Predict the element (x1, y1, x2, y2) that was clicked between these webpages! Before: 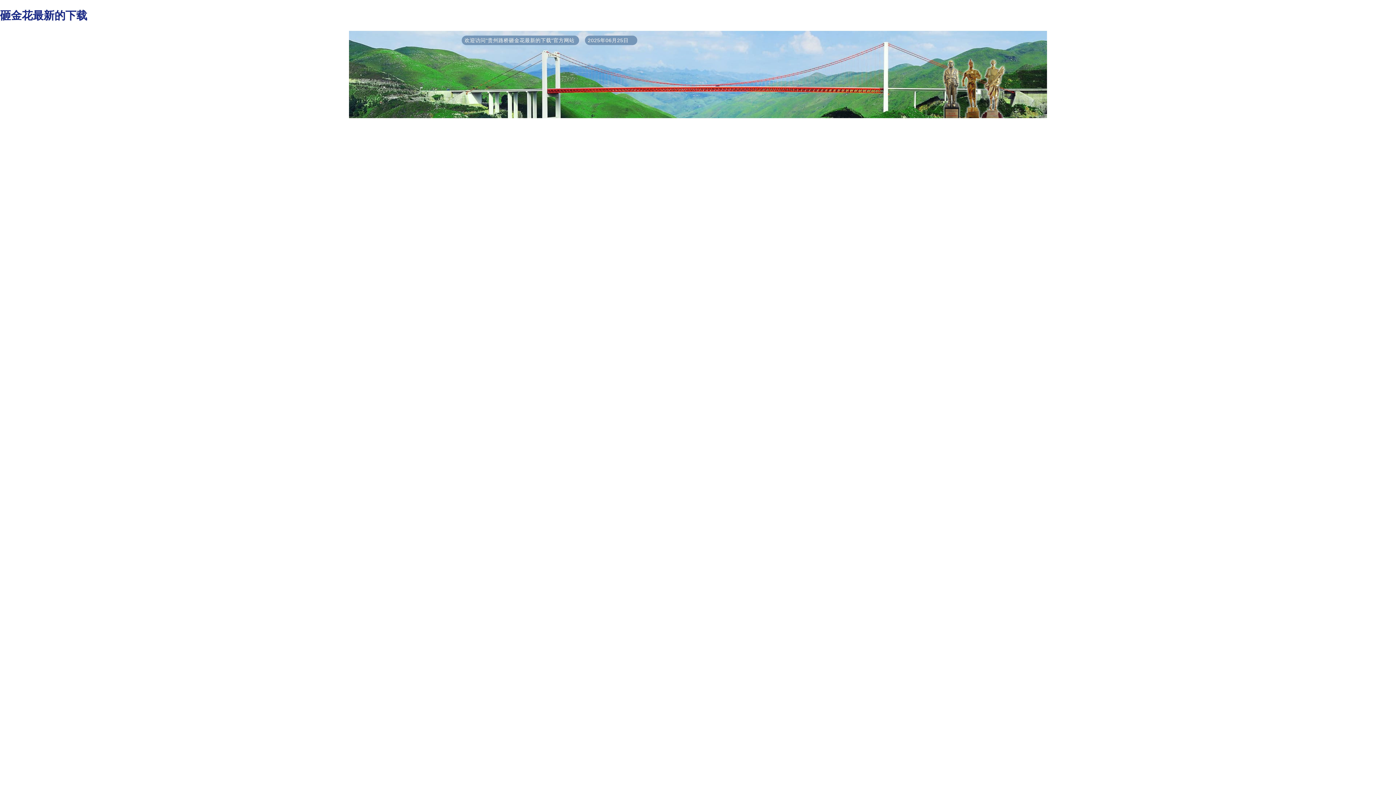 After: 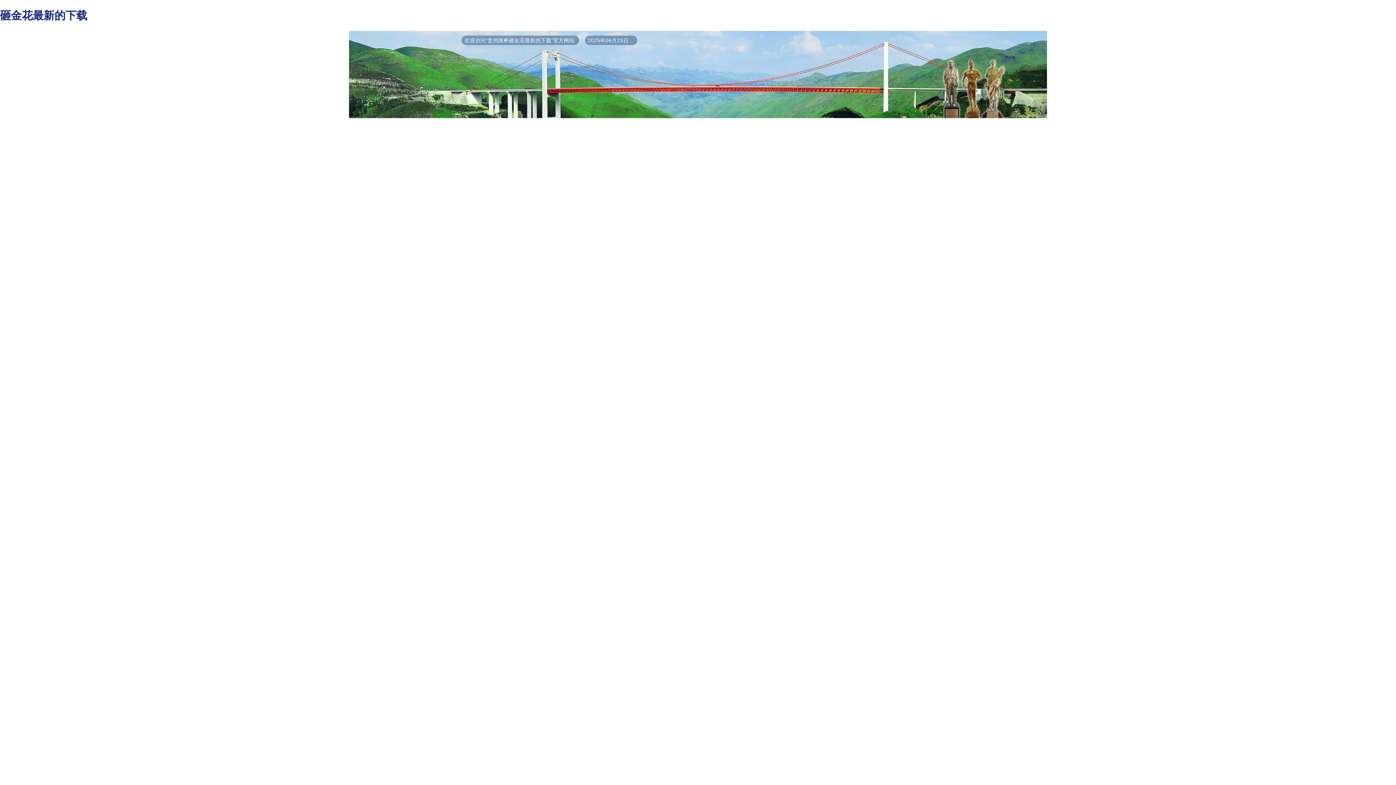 Action: label: 砸金花最新的下载 bbox: (0, 9, 87, 21)